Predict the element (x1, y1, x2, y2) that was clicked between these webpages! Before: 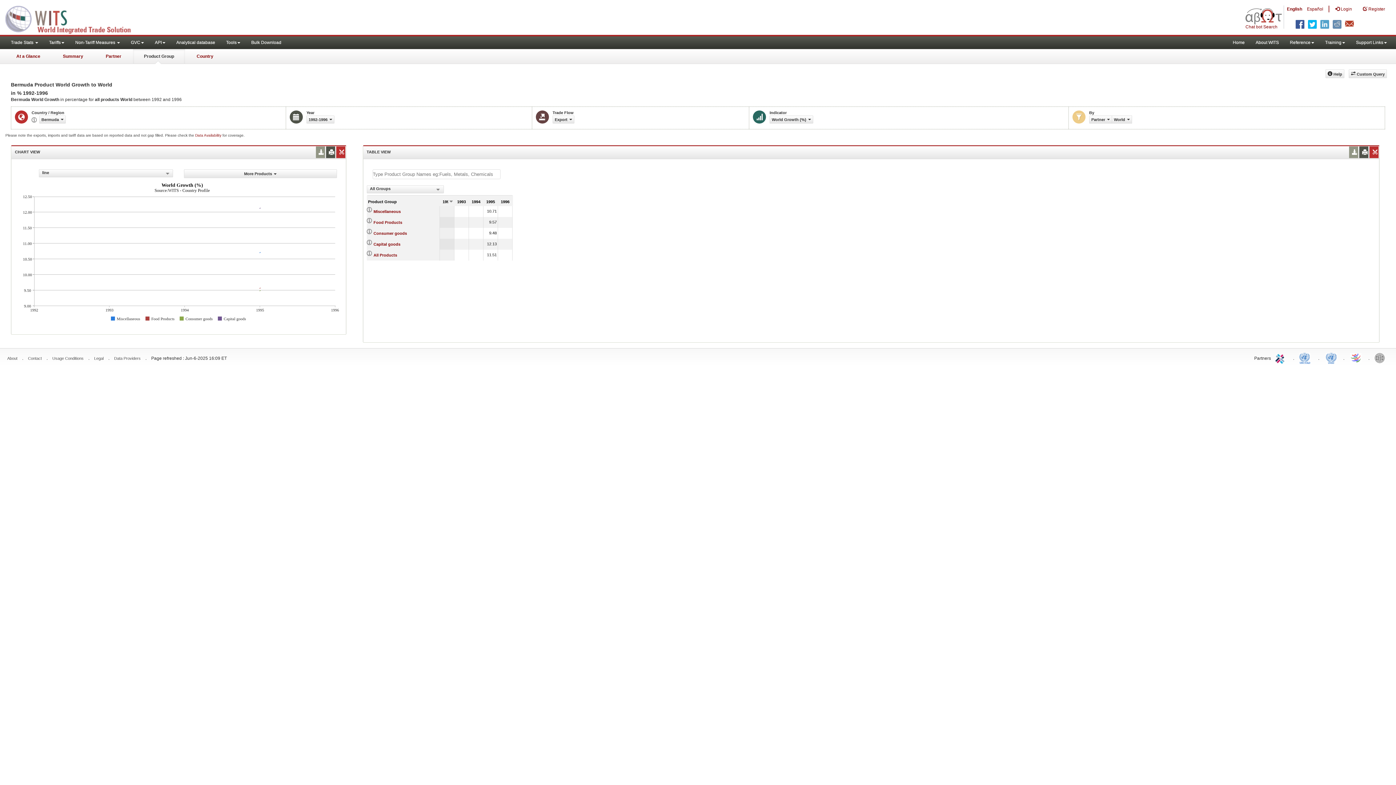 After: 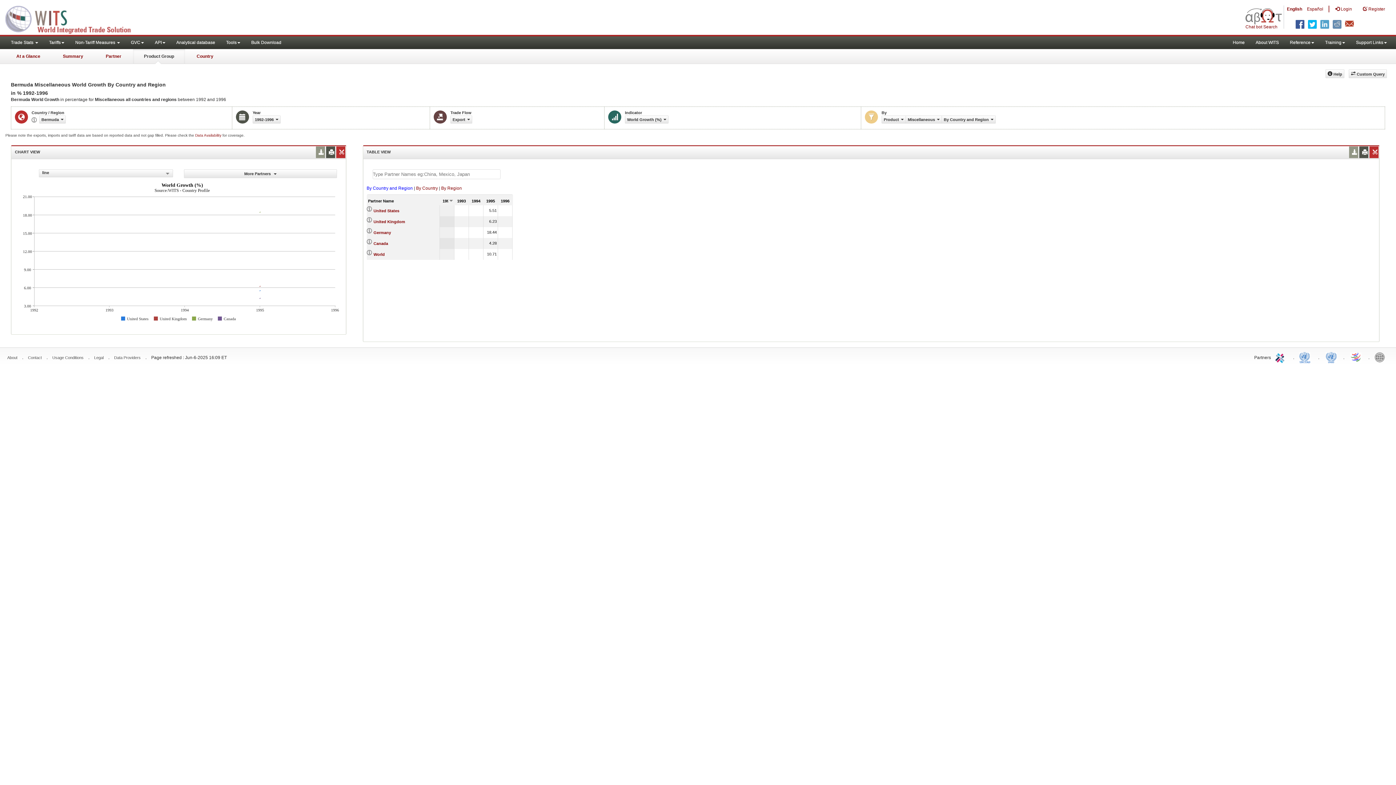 Action: bbox: (373, 209, 400, 213) label: Miscellaneous